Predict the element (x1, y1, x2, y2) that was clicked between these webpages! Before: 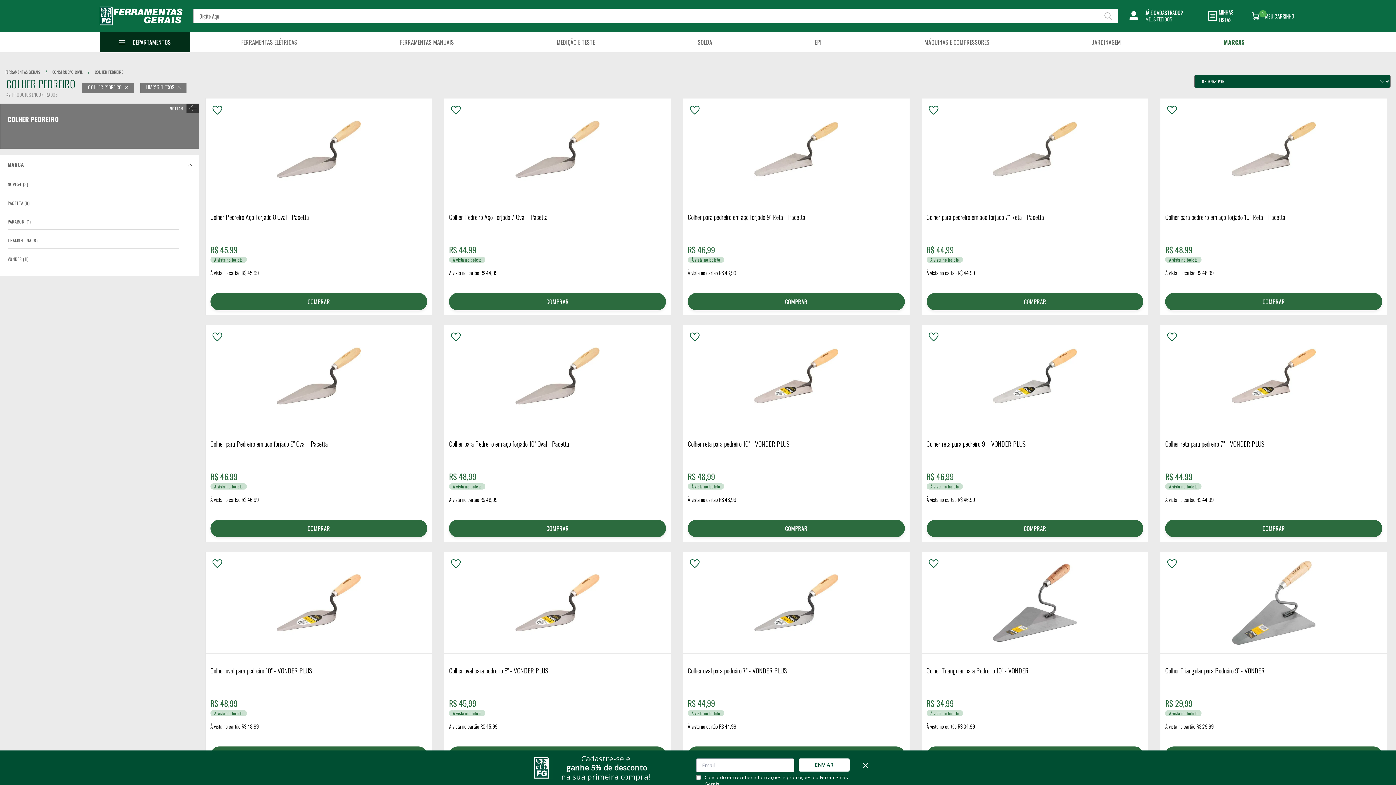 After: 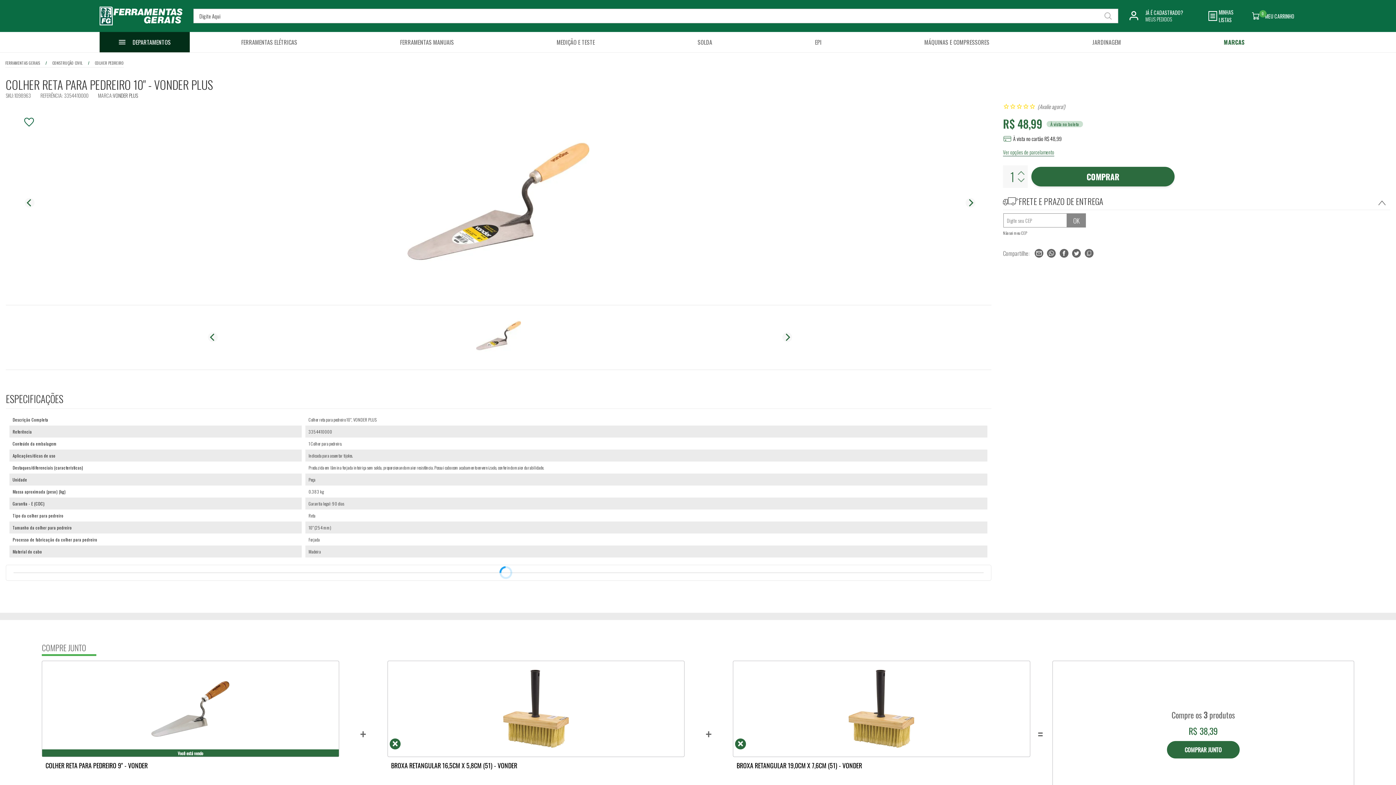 Action: bbox: (683, 325, 909, 542) label: Colher reta para pedreiro 10" - VONDER PLUS
R$ 48,99

R$ 48,99
À vista no boleto

À vista no cartão R$ 48,99

ou em até 1x de R$ 48,99
COMPRAR